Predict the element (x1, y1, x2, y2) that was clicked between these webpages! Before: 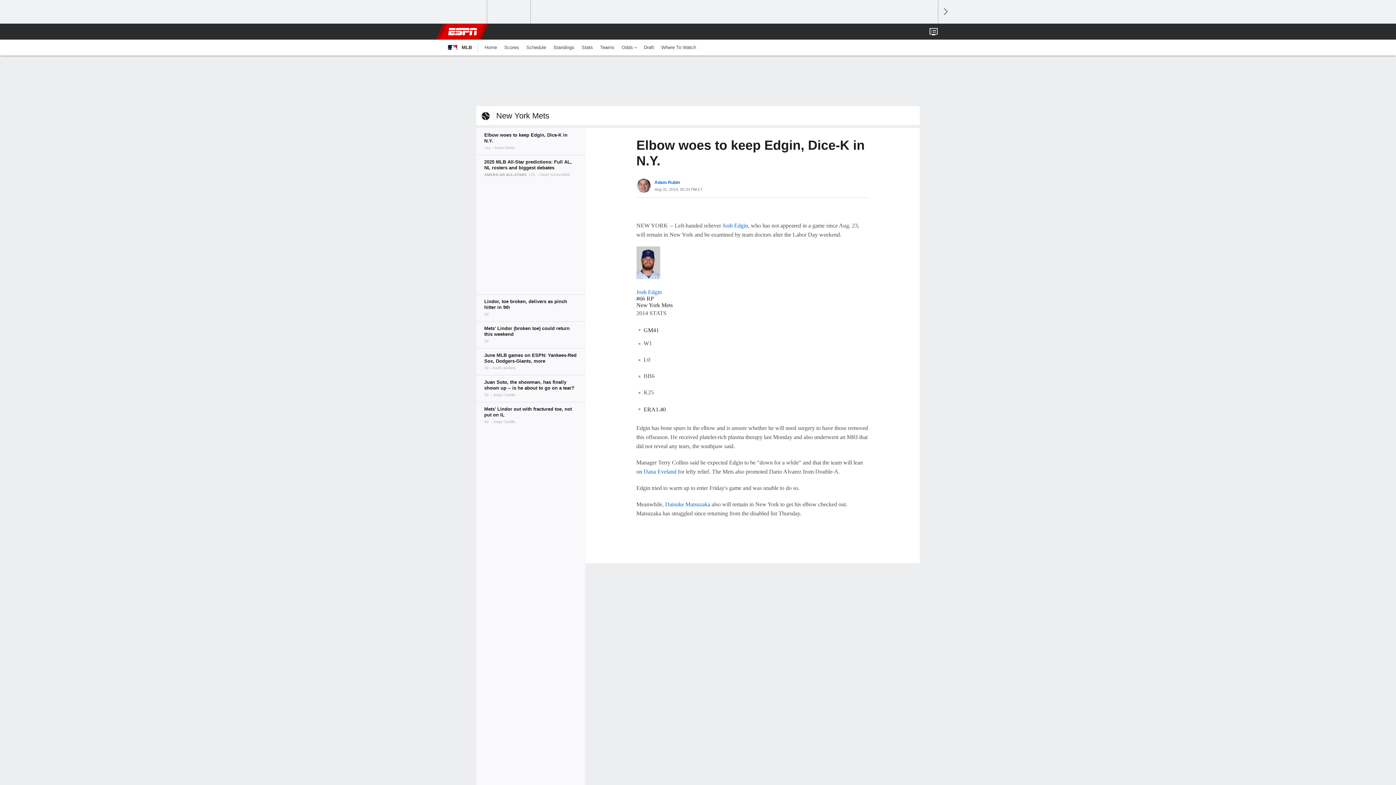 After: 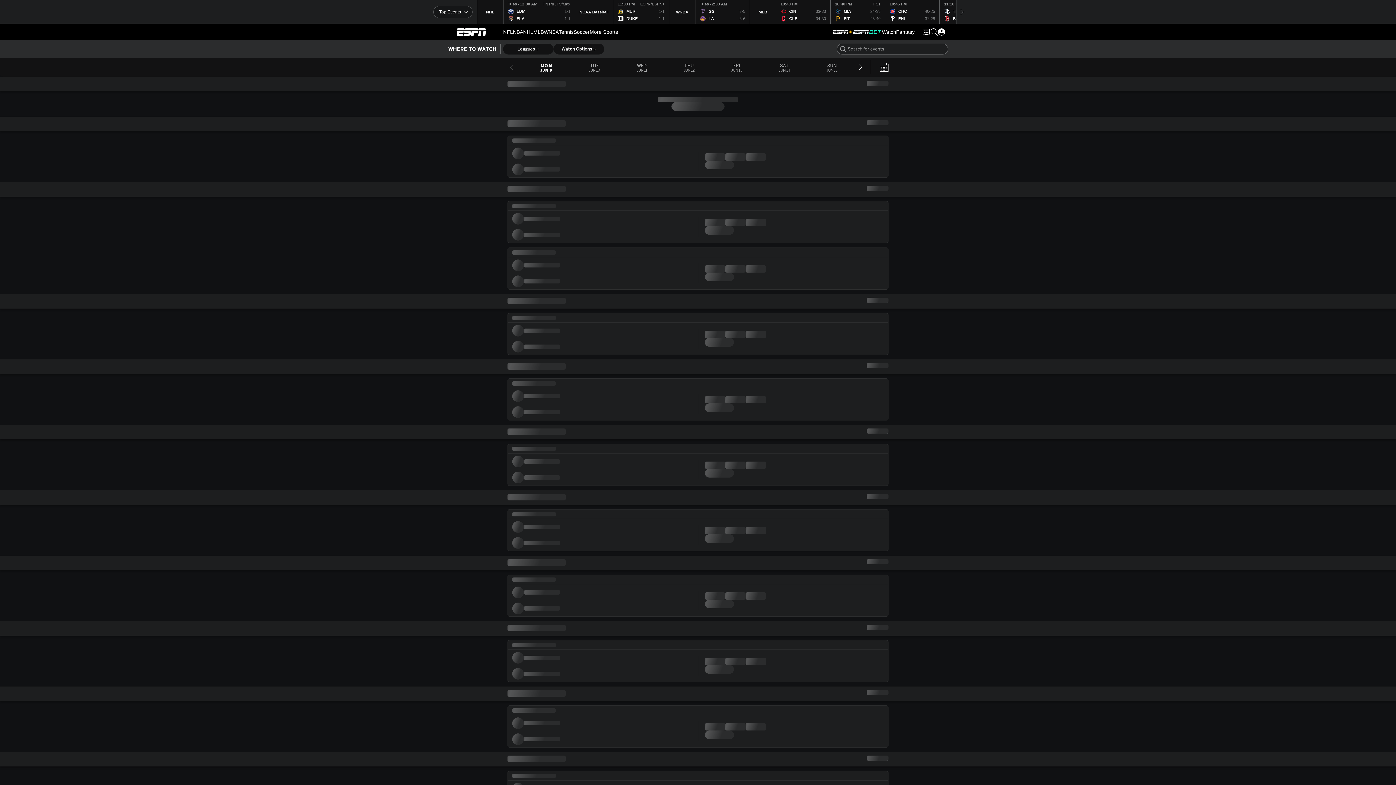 Action: bbox: (929, 23, 938, 39)